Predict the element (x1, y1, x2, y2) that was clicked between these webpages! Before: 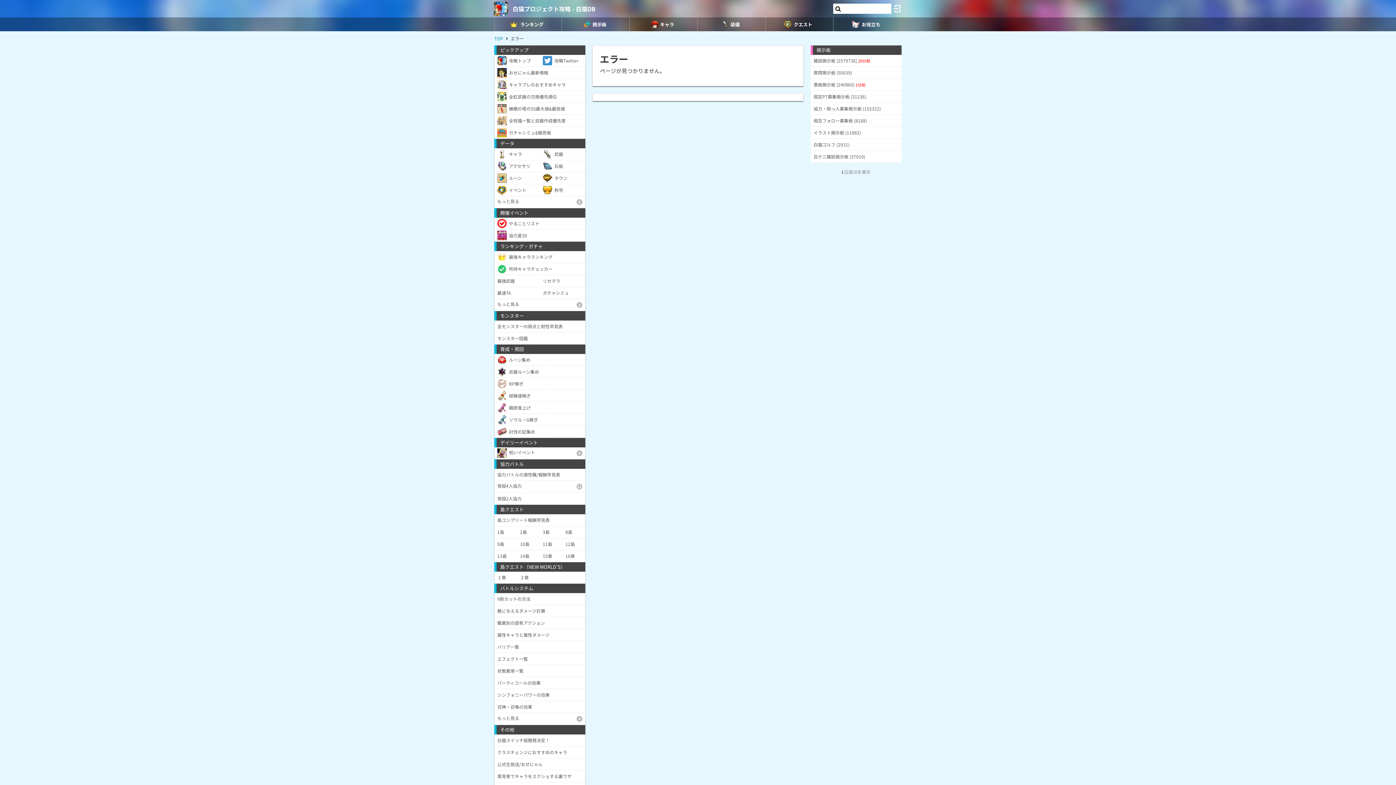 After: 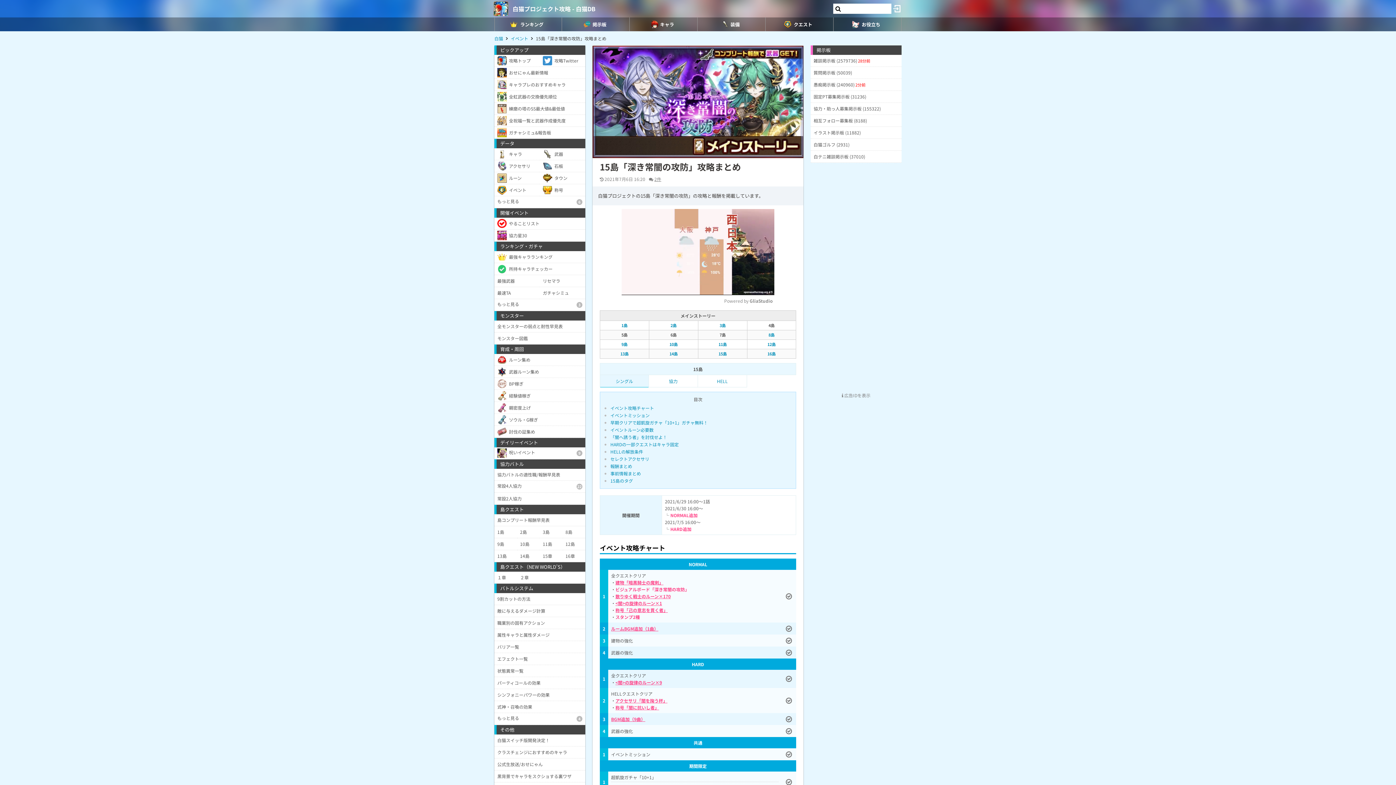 Action: label: 15章 bbox: (540, 550, 562, 562)